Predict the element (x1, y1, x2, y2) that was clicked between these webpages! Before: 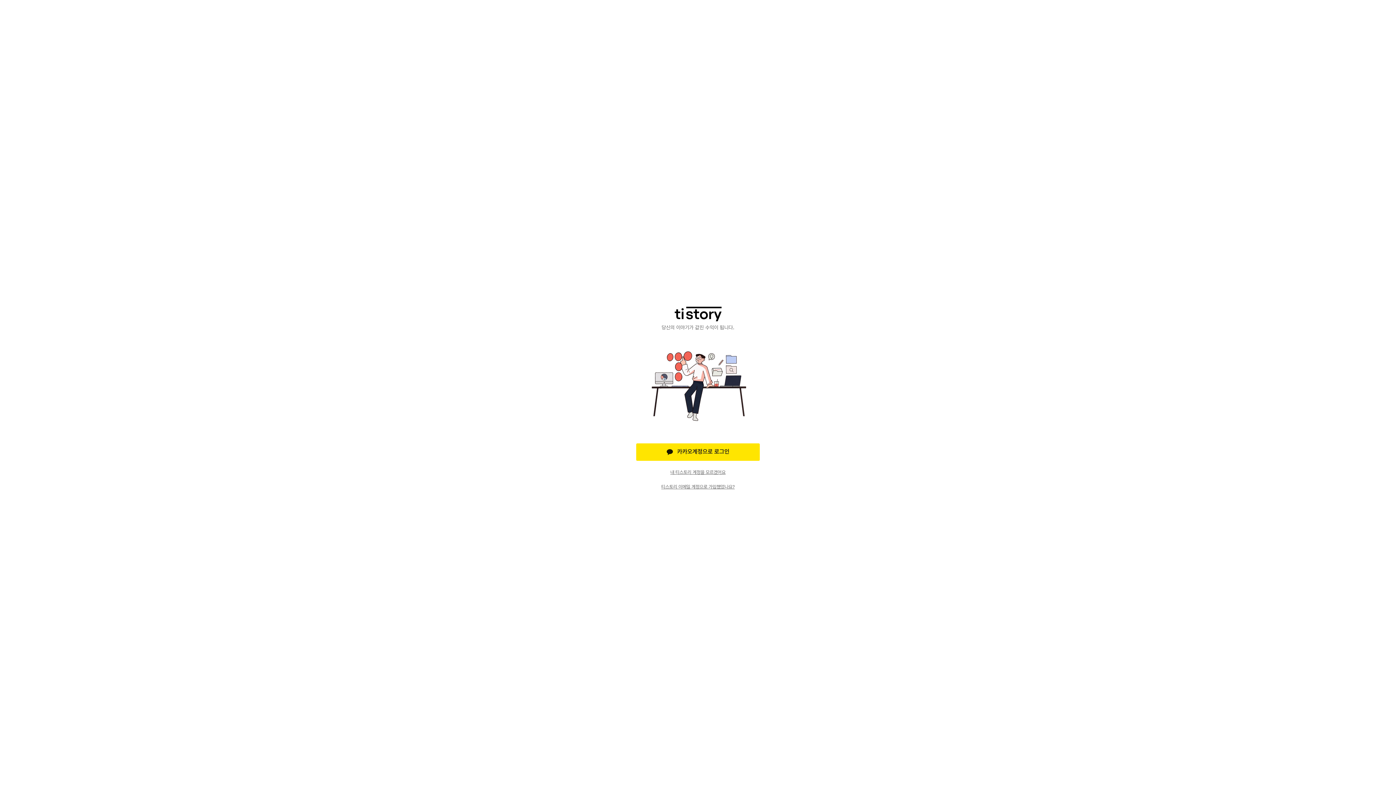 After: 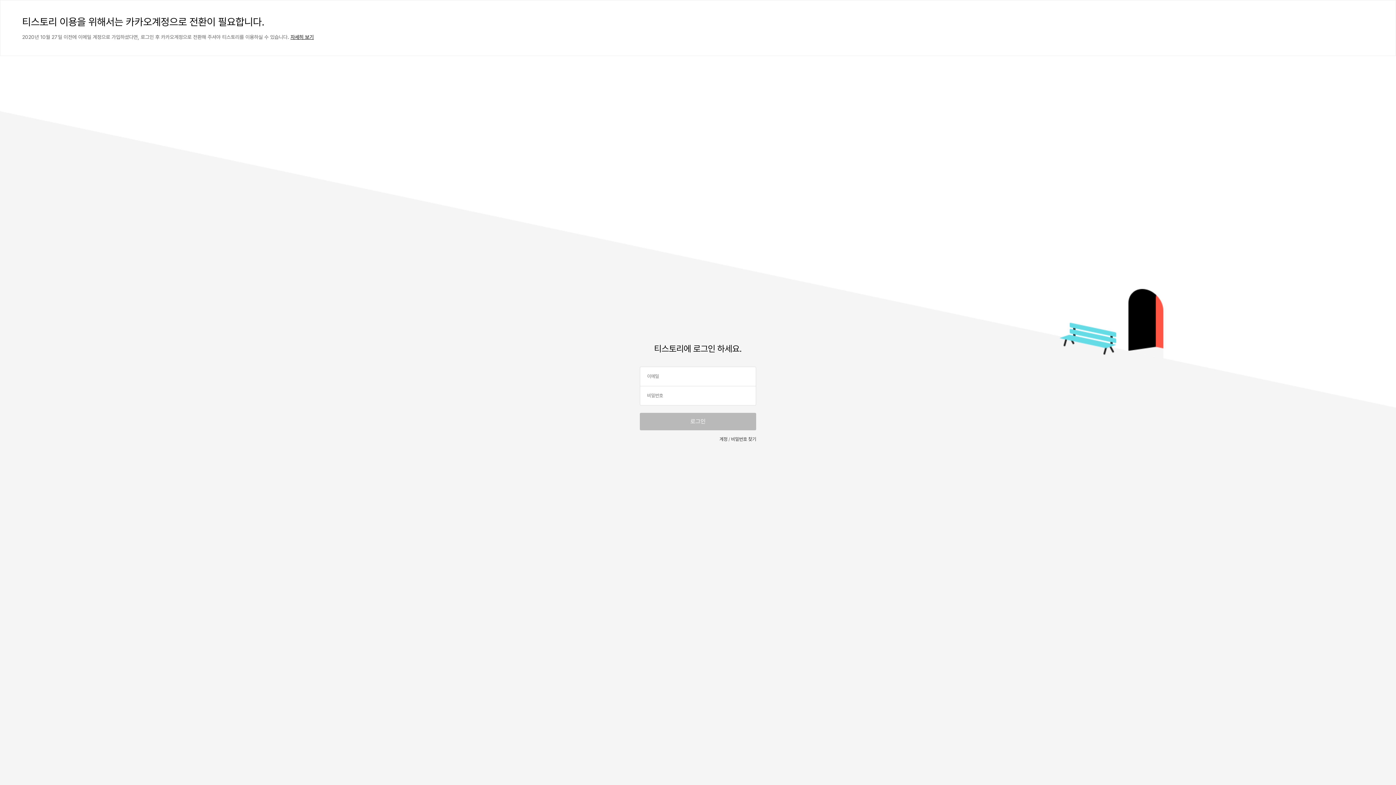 Action: bbox: (636, 484, 760, 490) label: 티스토리 이메일 계정으로 가입했었나요?